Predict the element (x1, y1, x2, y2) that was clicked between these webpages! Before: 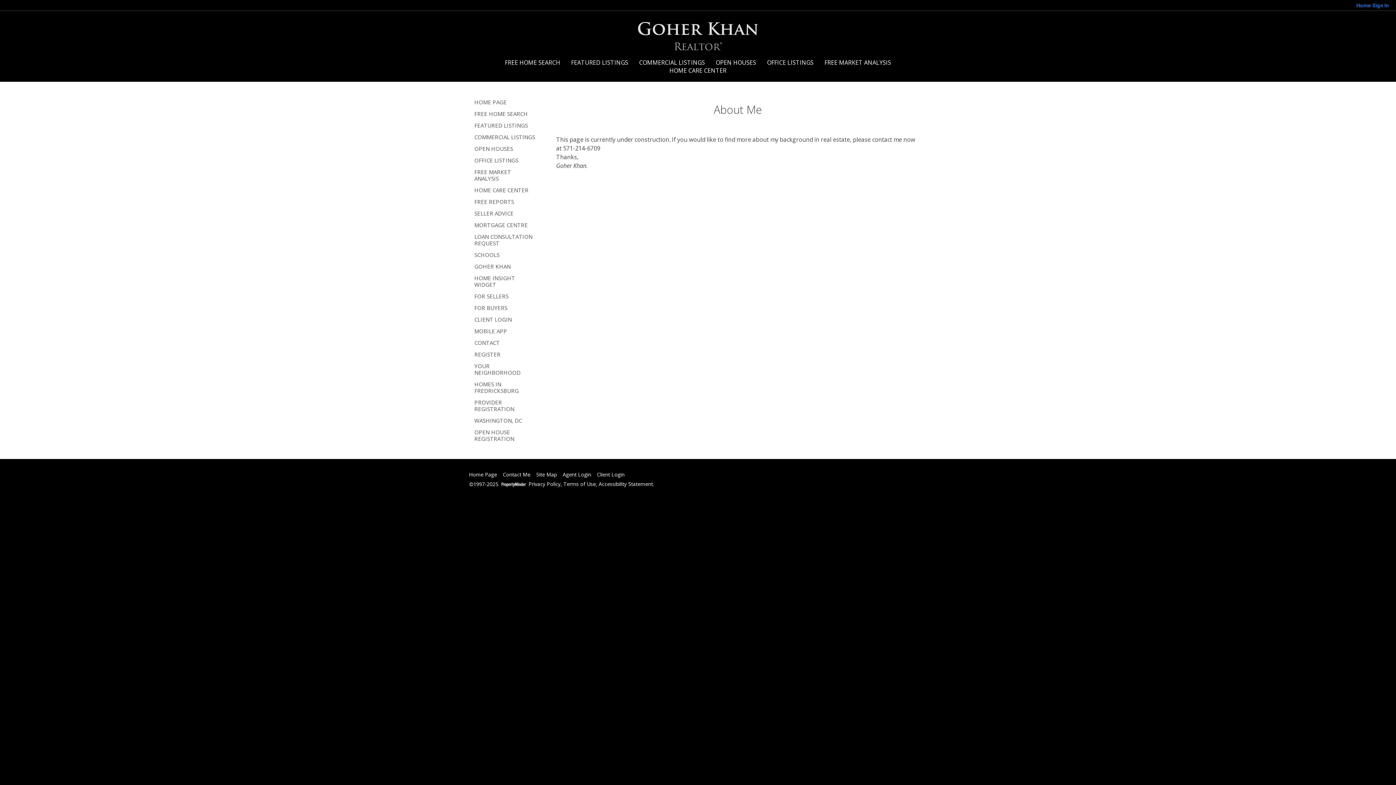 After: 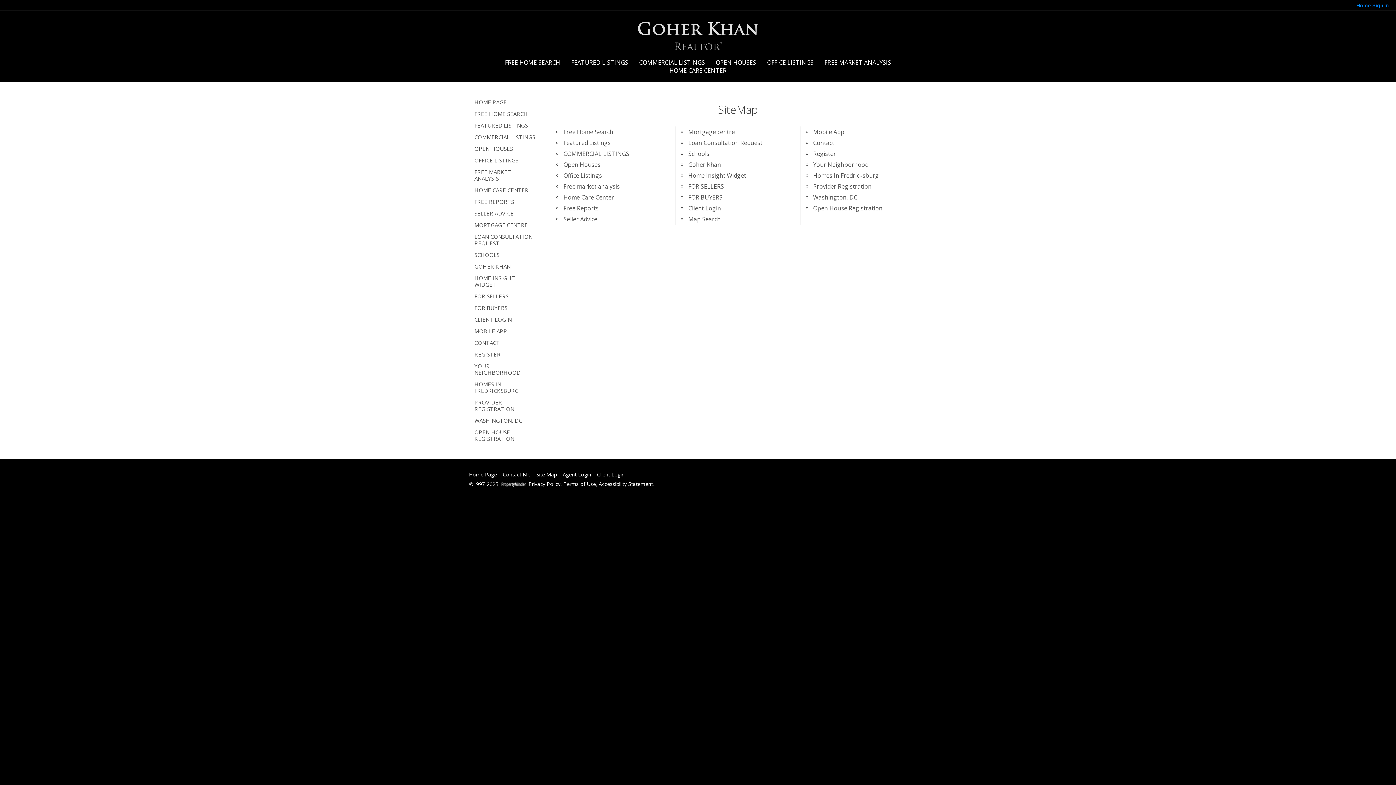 Action: bbox: (536, 472, 557, 477) label: Site Map